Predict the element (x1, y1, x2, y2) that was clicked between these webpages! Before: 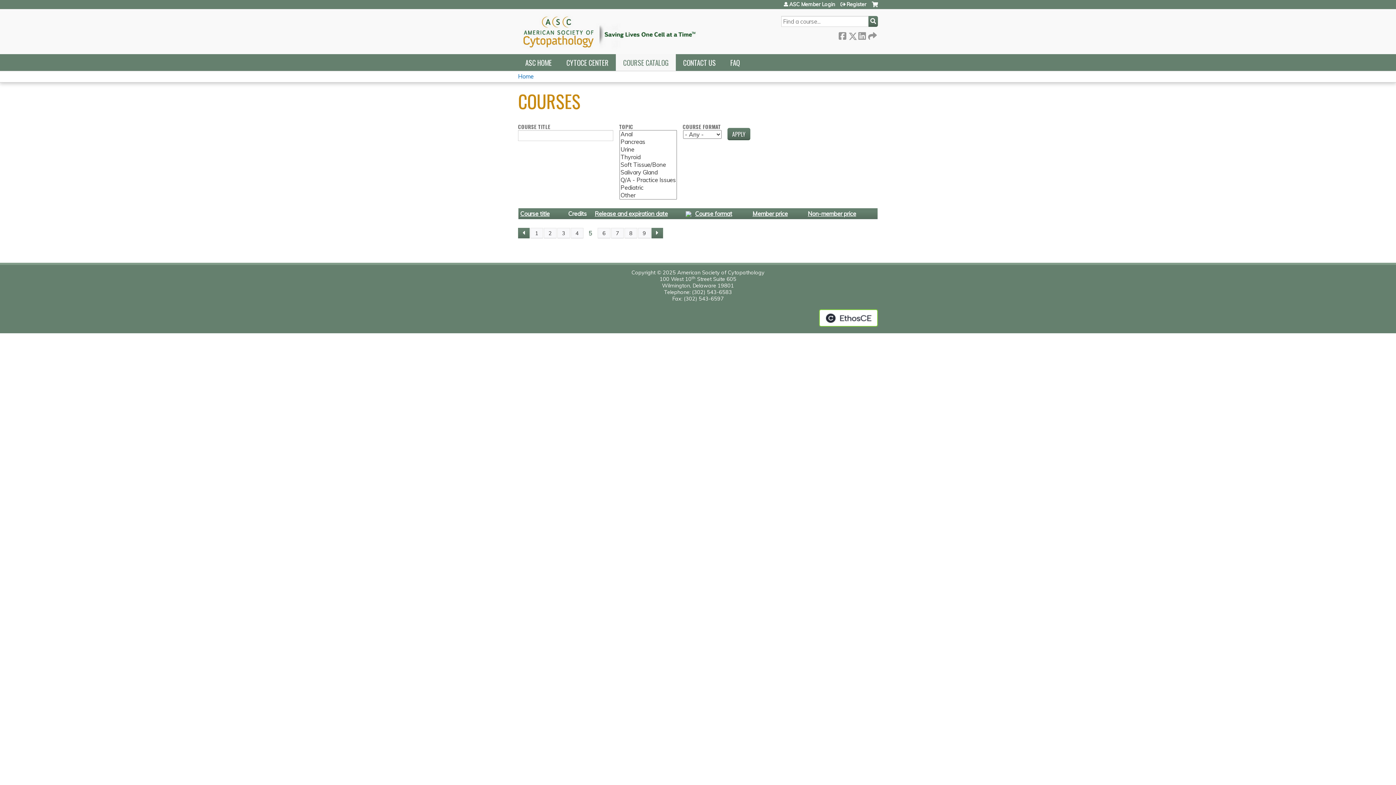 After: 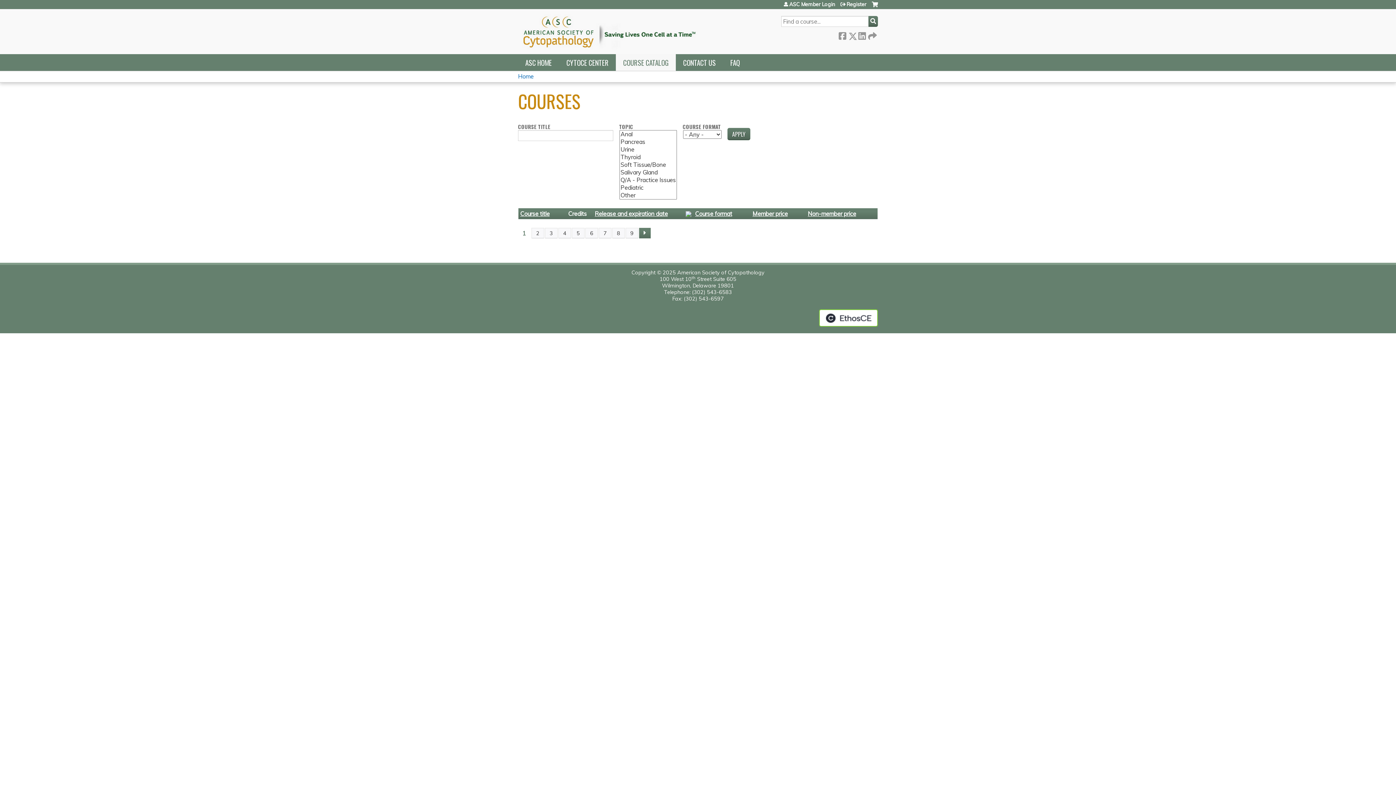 Action: bbox: (616, 54, 676, 70) label: COURSE CATALOG